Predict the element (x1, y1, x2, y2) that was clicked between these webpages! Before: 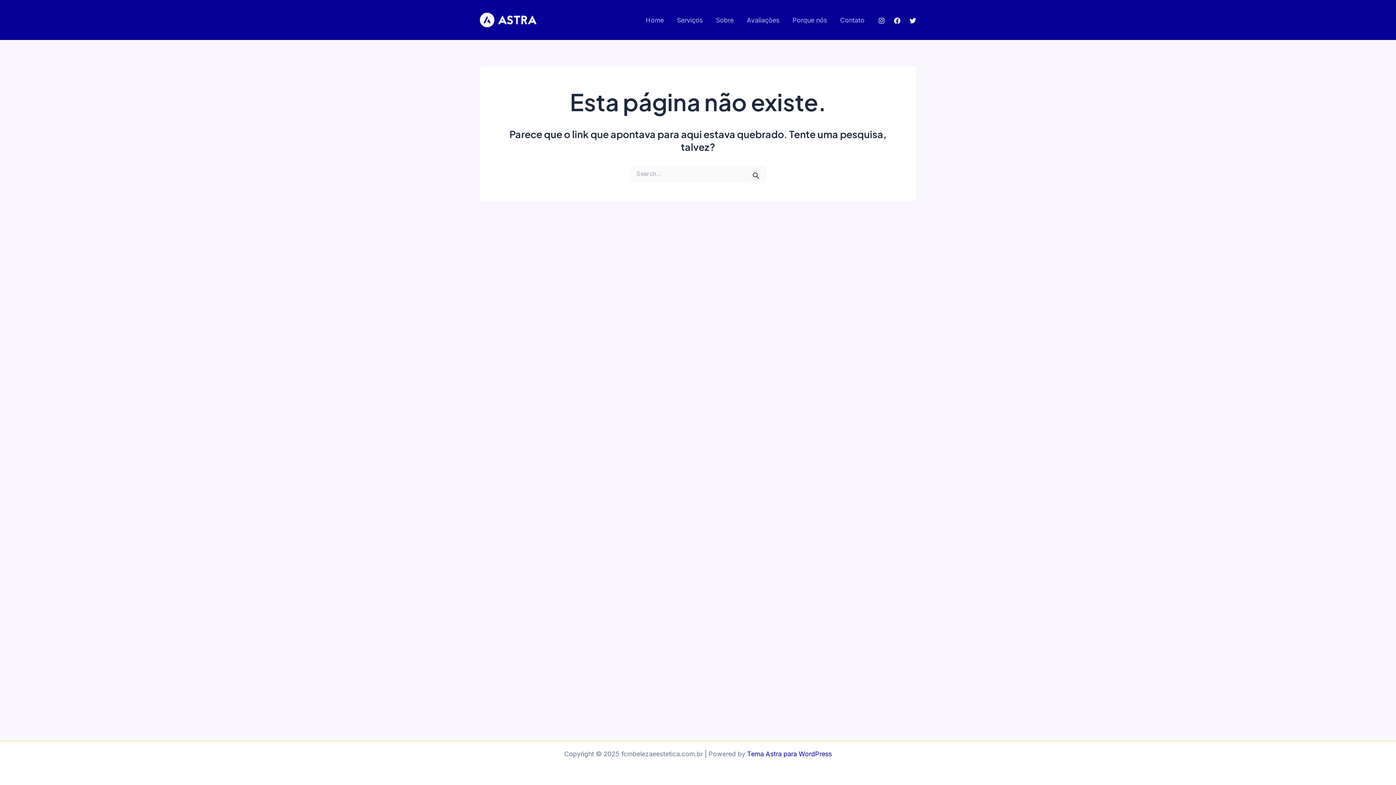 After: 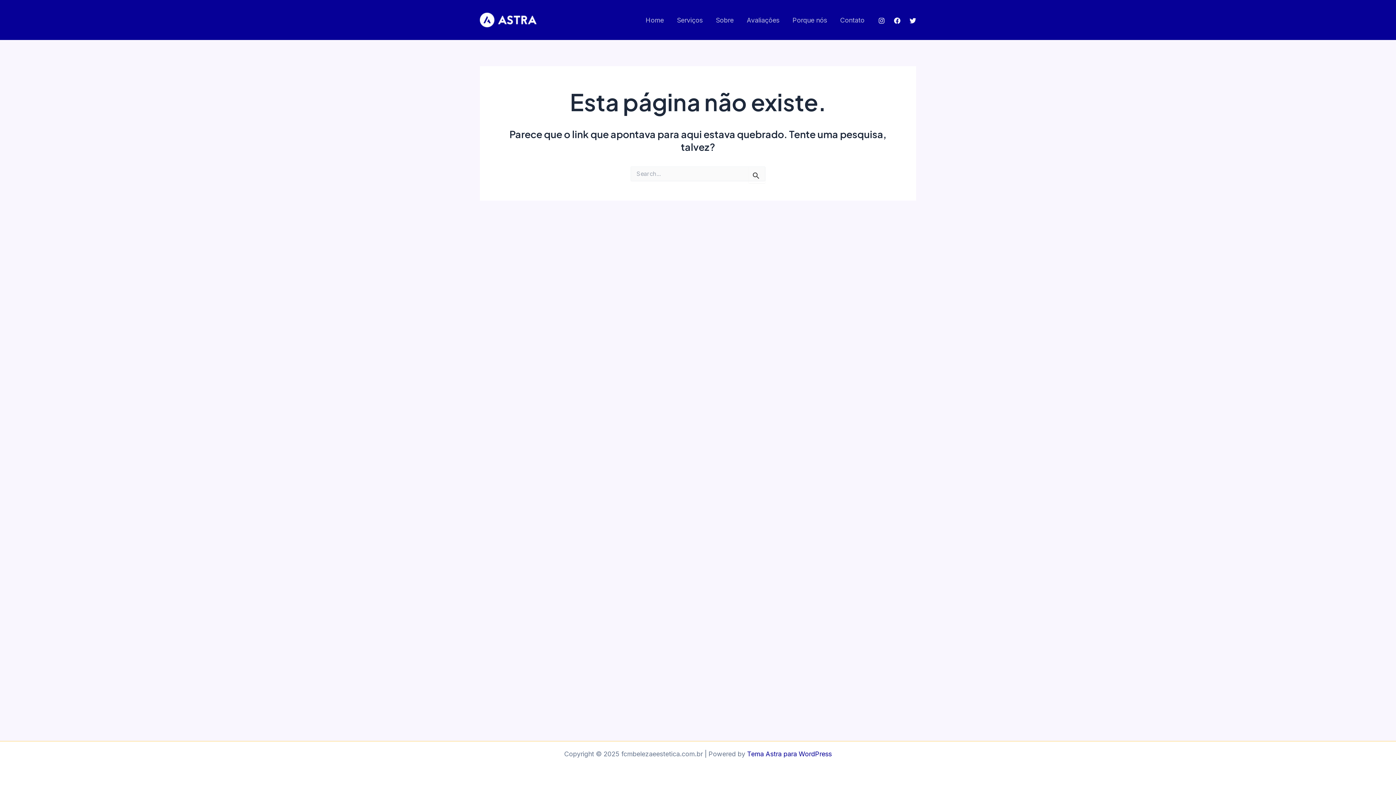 Action: bbox: (878, 17, 885, 23) label: Instagram